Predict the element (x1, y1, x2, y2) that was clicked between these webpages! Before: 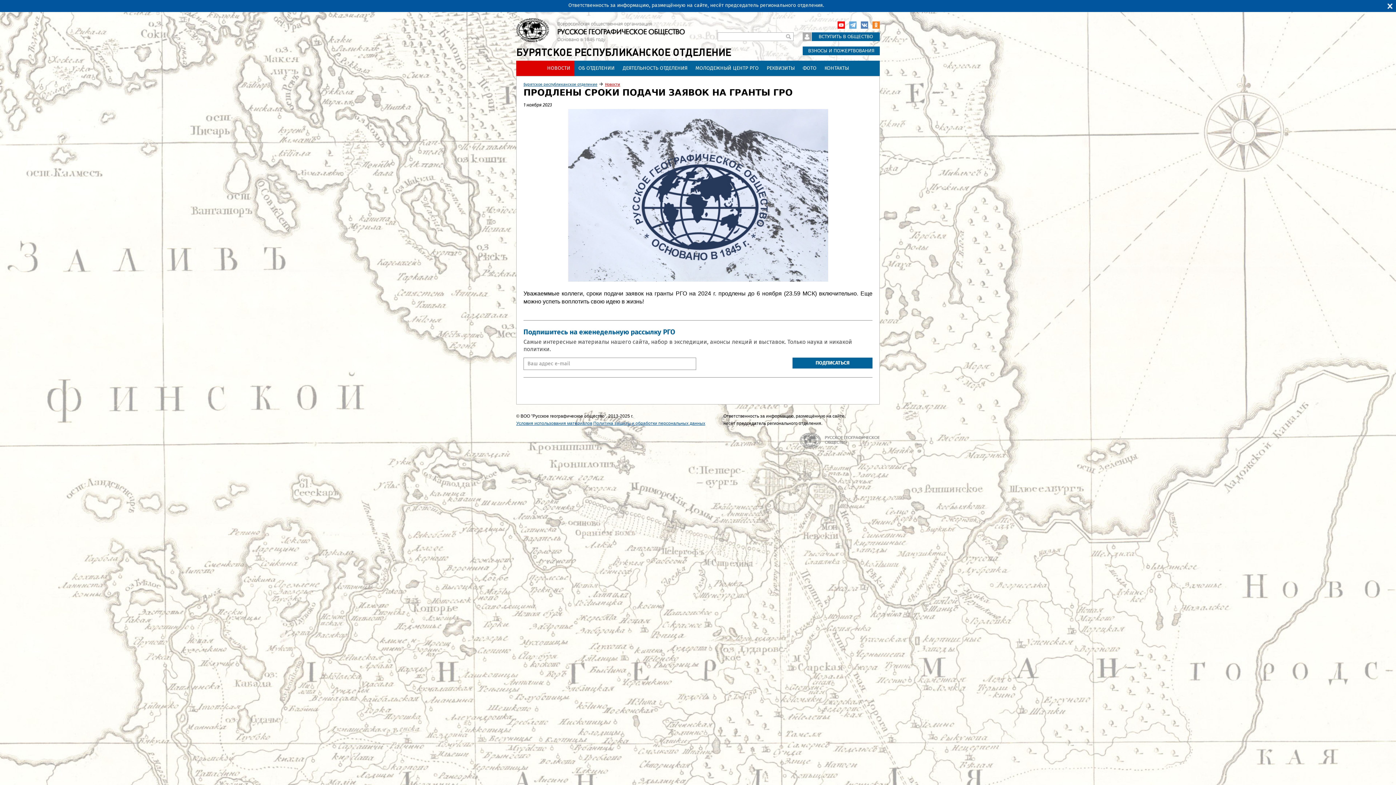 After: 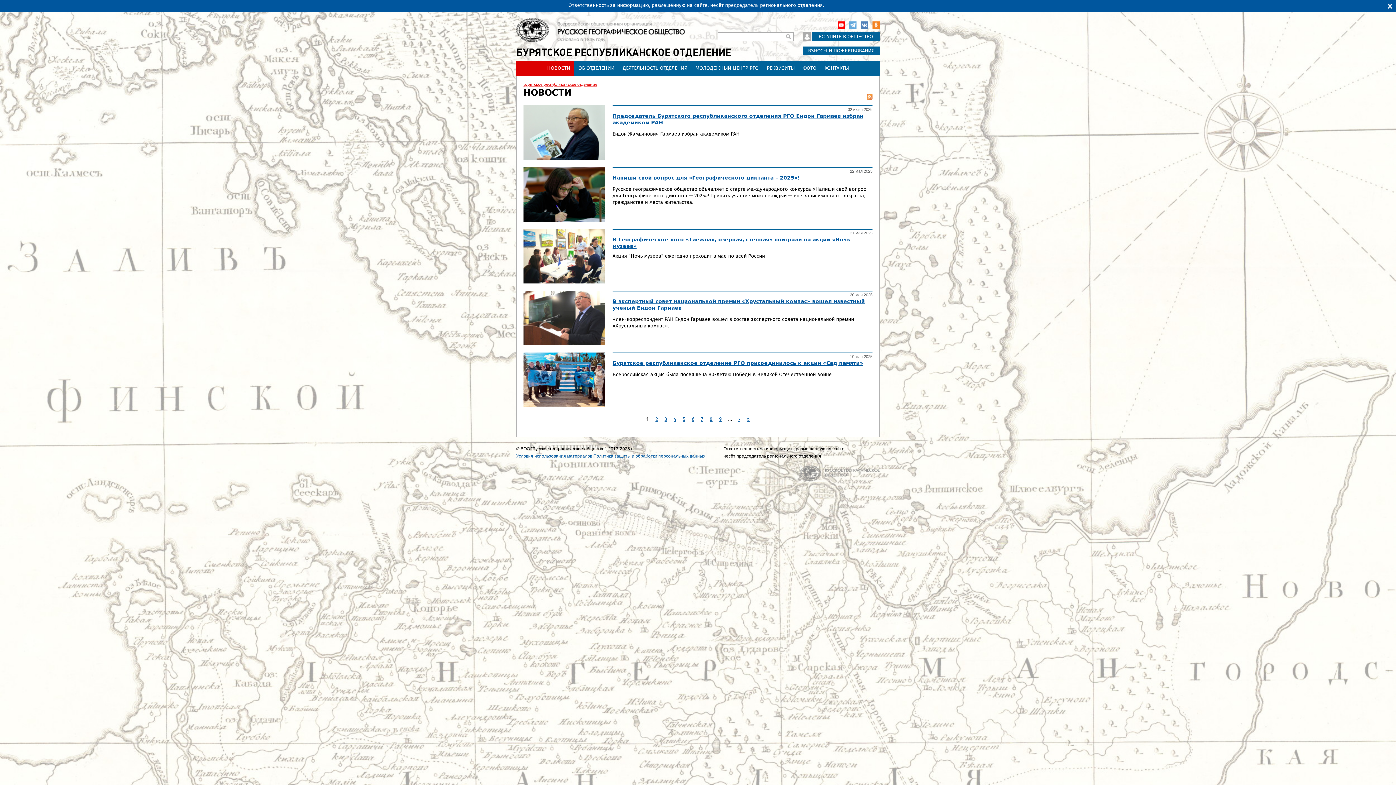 Action: label: НОВОСТИ bbox: (543, 60, 574, 76)